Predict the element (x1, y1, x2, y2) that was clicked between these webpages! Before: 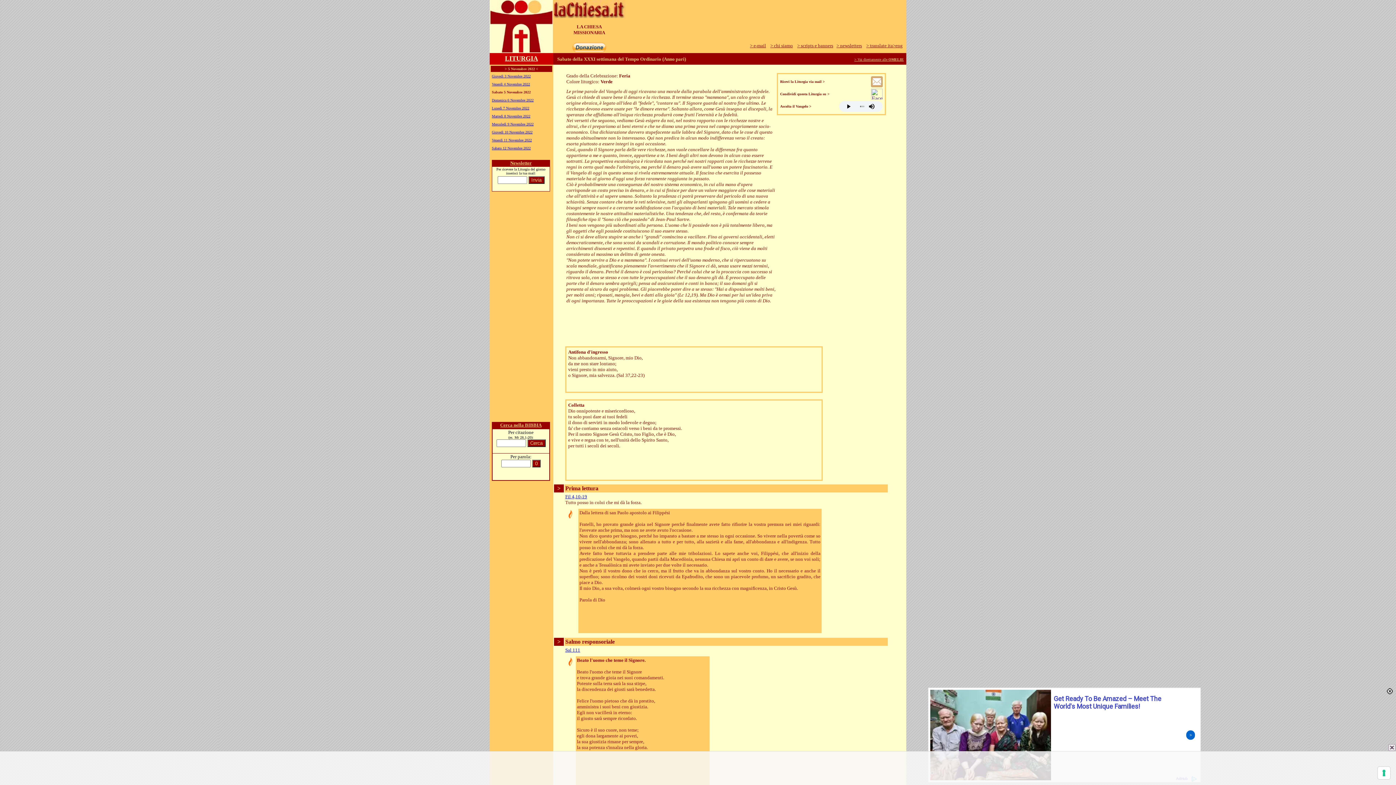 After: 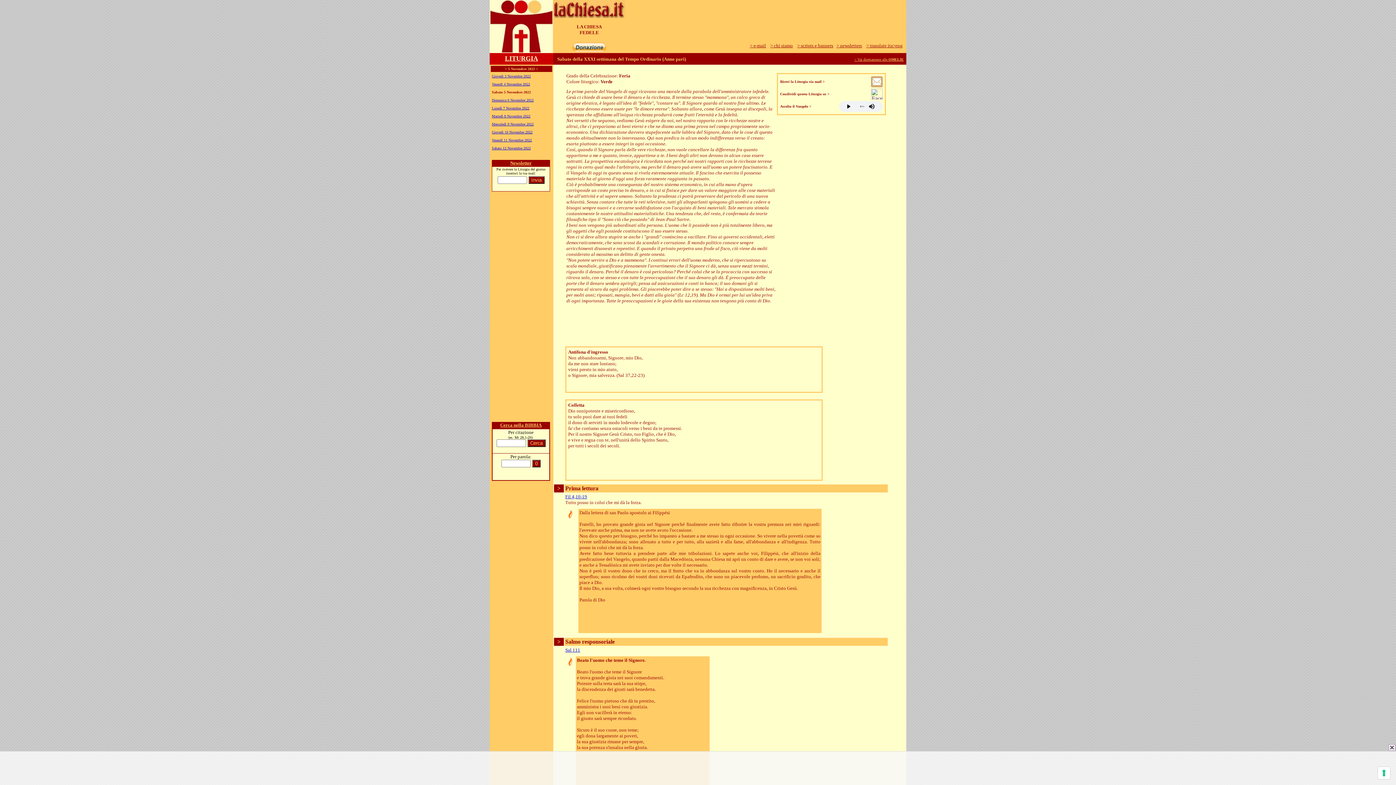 Action: label: > e-mail bbox: (750, 42, 766, 48)